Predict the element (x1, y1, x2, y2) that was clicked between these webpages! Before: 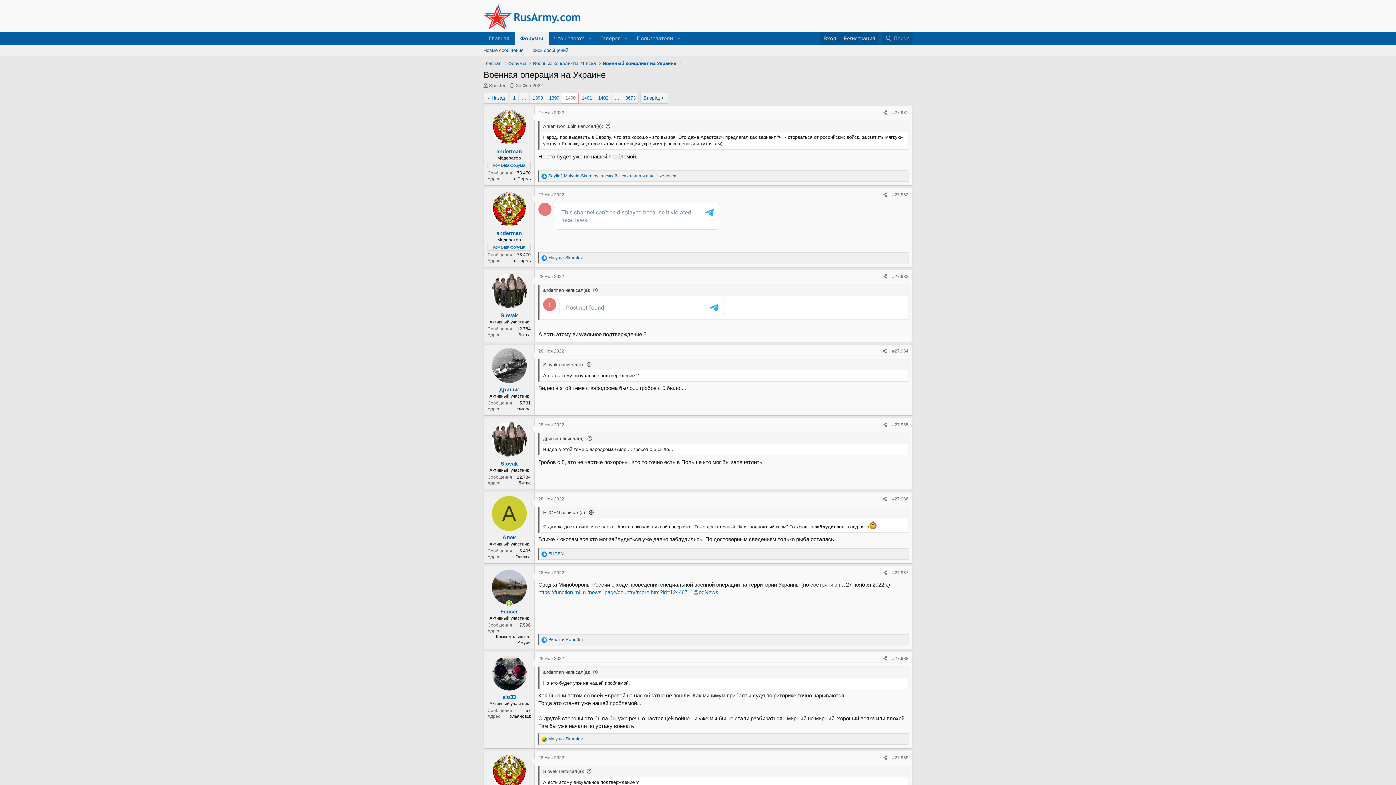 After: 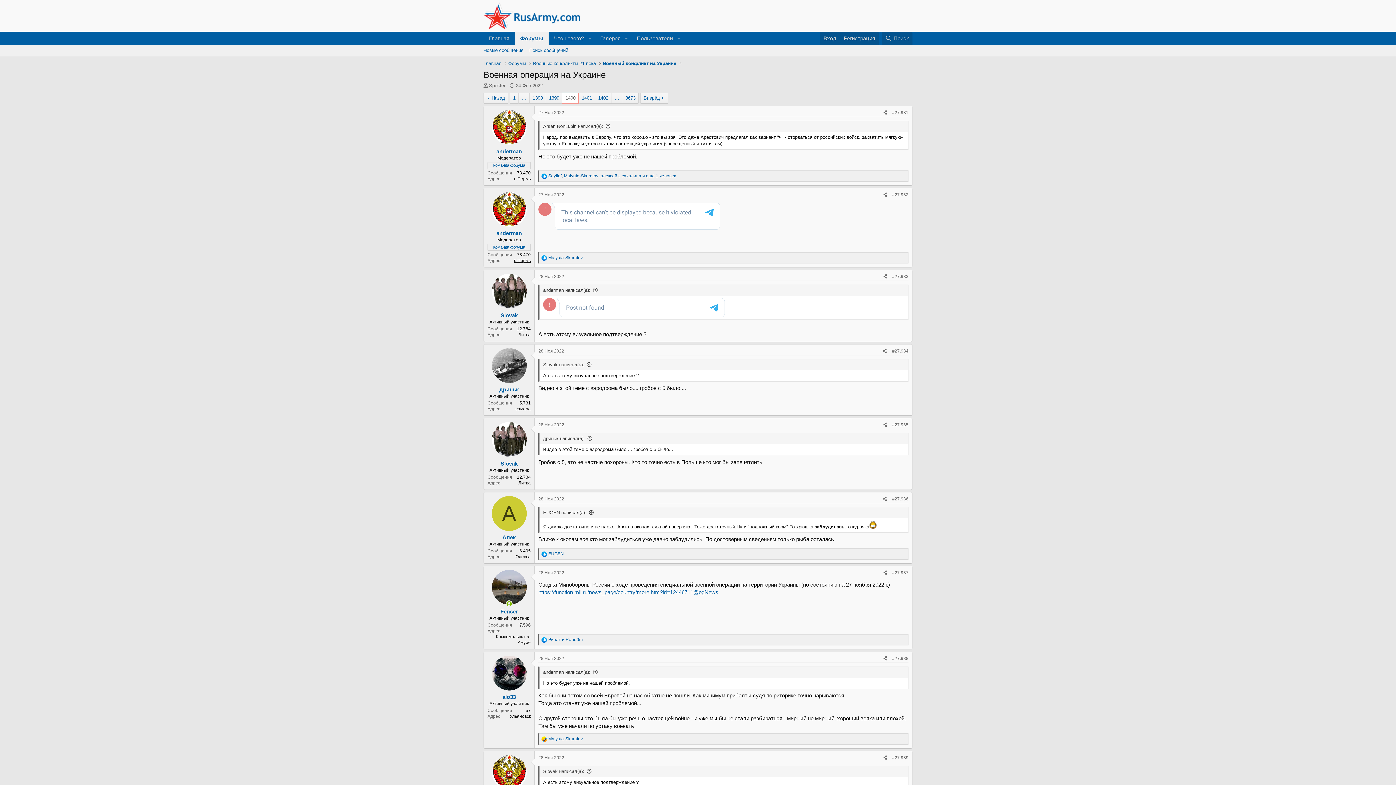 Action: bbox: (514, 258, 530, 263) label: г. Пермь